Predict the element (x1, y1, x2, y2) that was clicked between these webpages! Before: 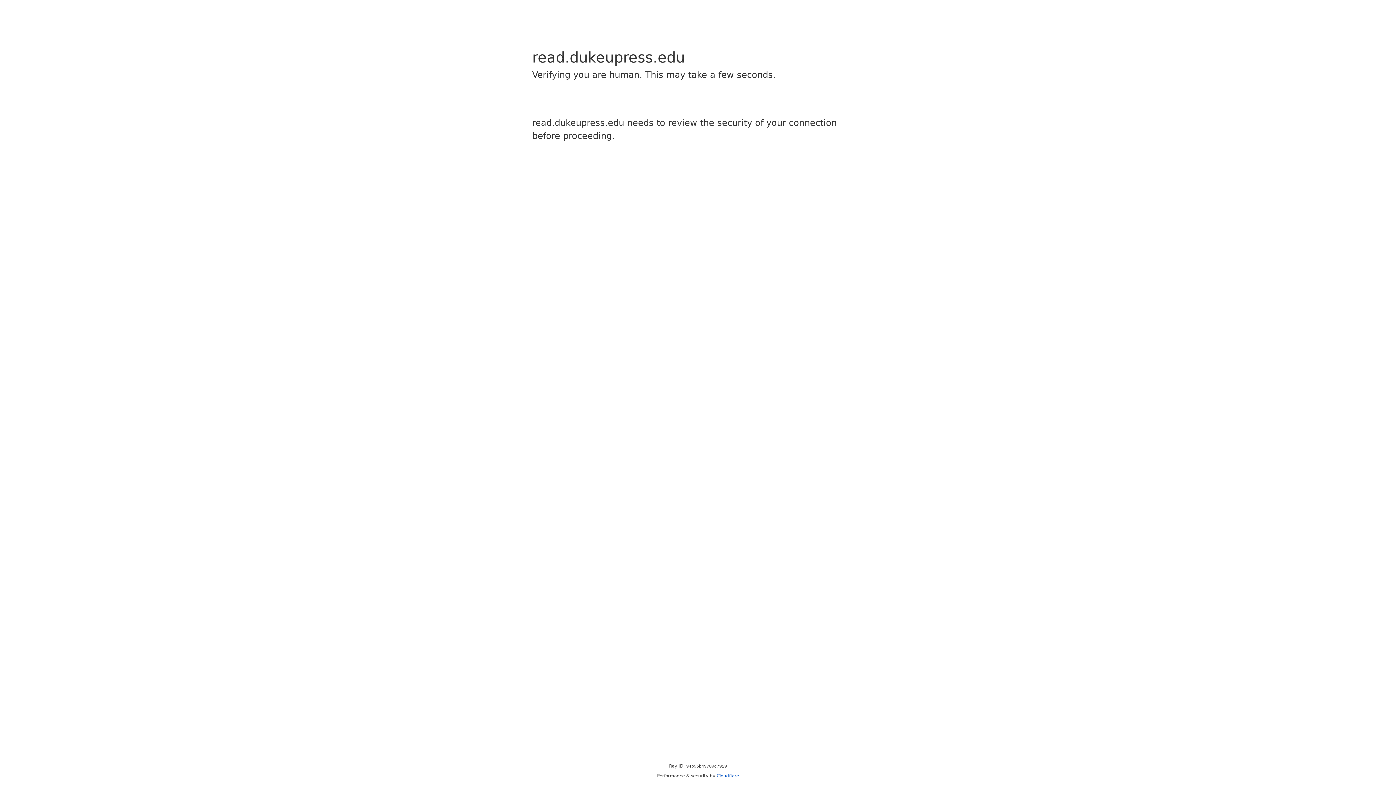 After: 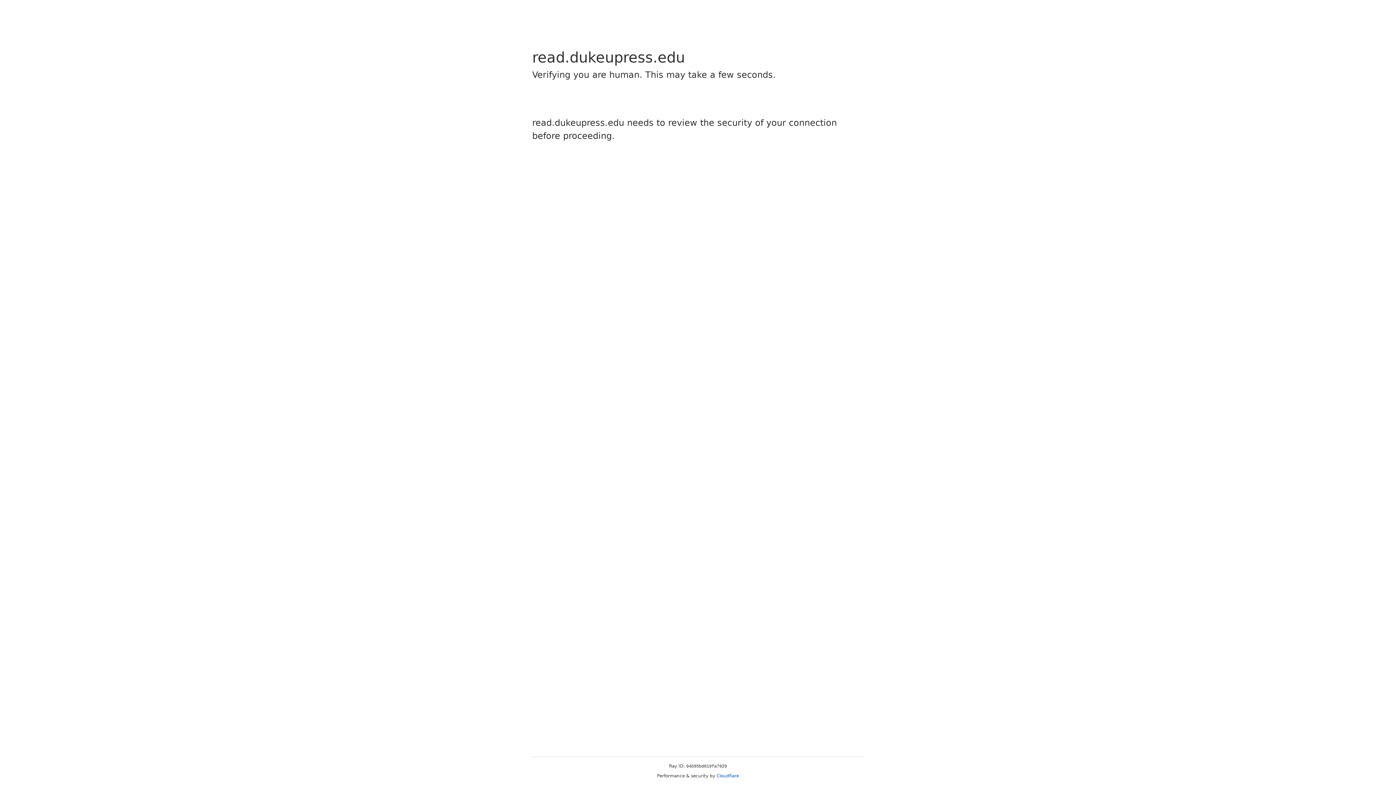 Action: bbox: (716, 773, 739, 778) label: Cloudflare